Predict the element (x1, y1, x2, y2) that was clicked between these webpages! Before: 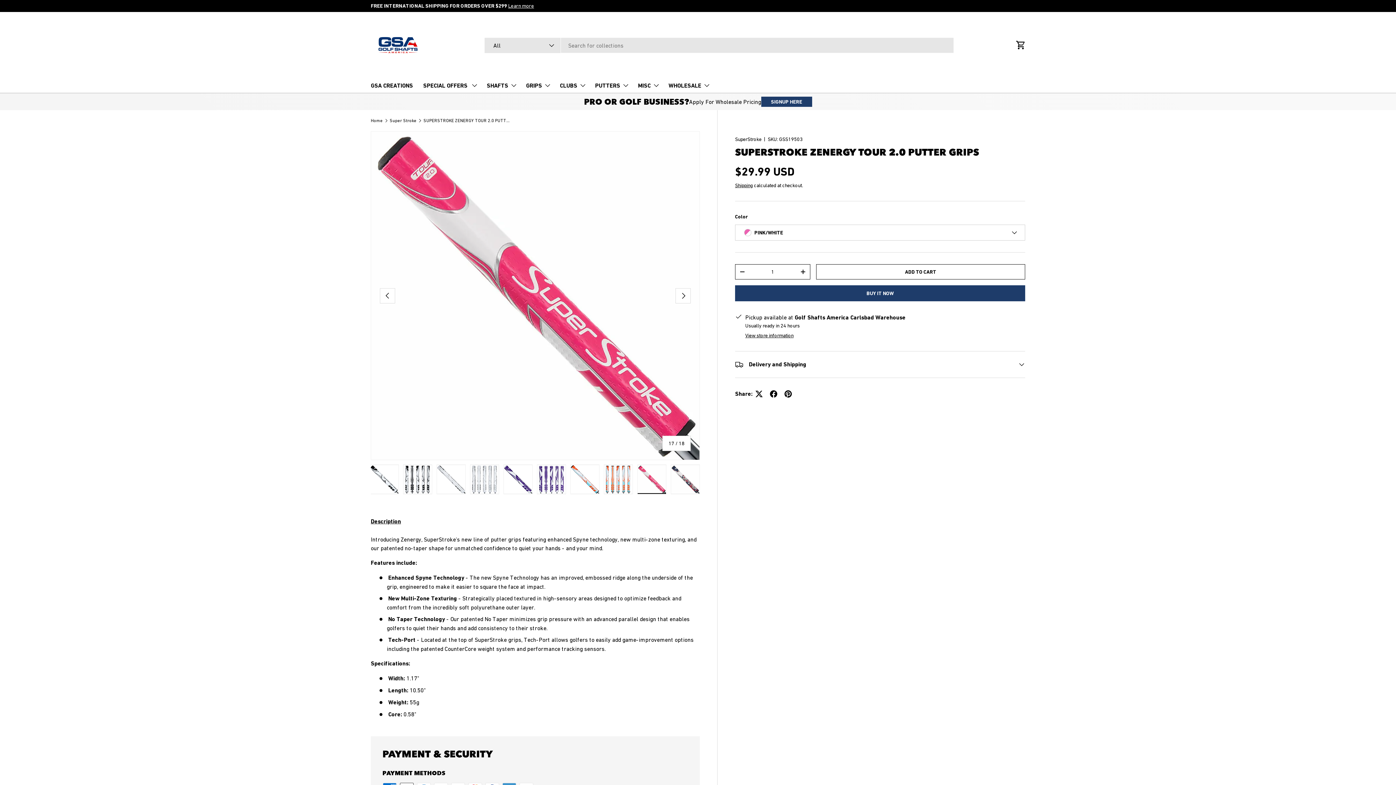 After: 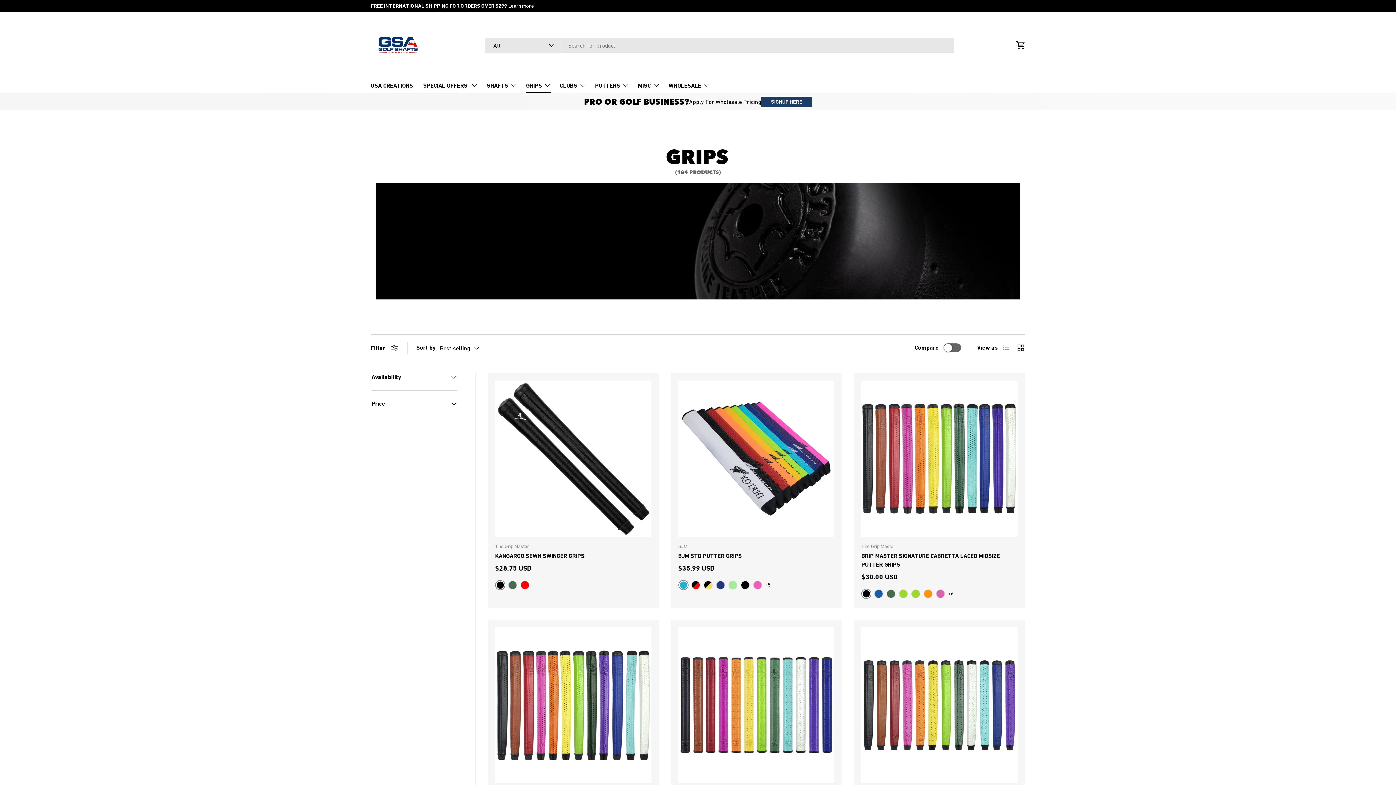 Action: label: GRIPS bbox: (526, 78, 551, 92)